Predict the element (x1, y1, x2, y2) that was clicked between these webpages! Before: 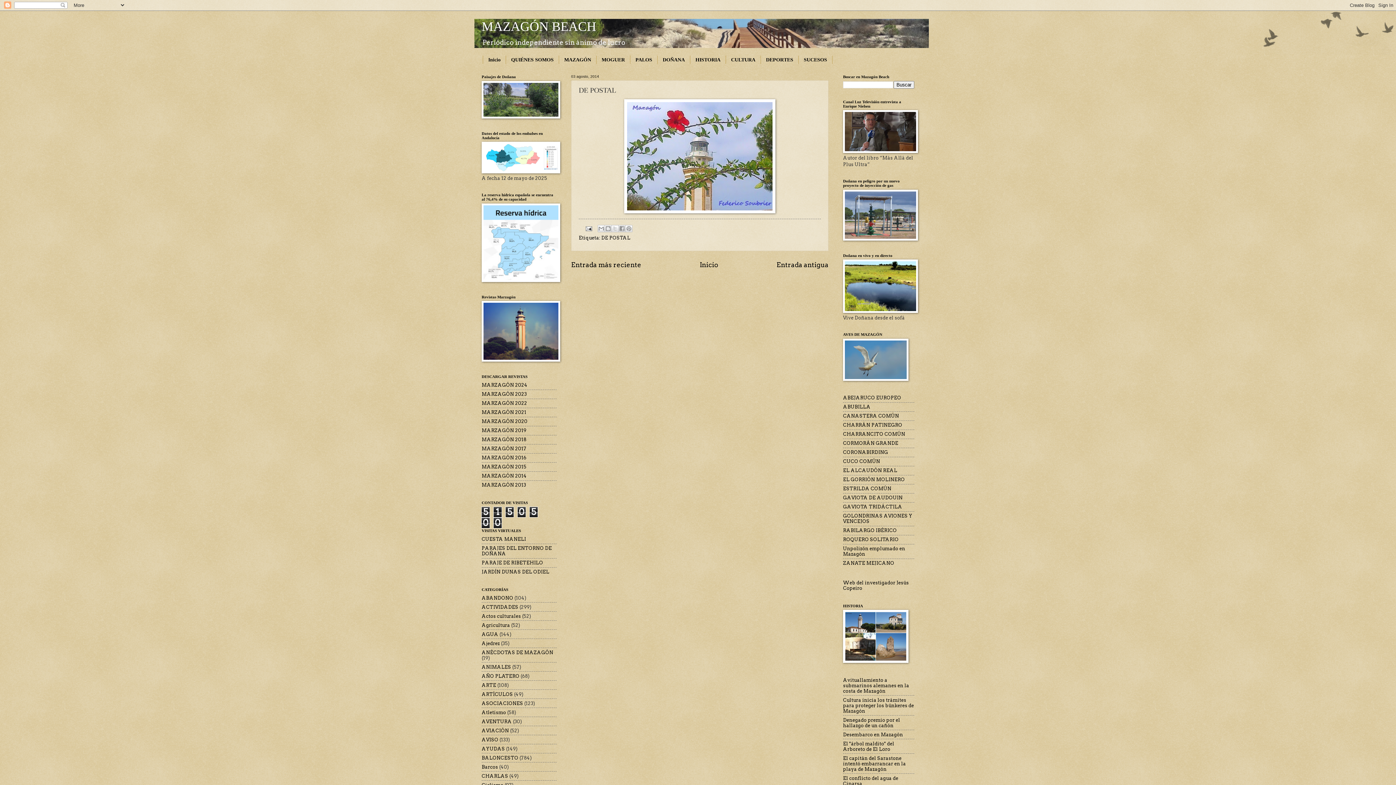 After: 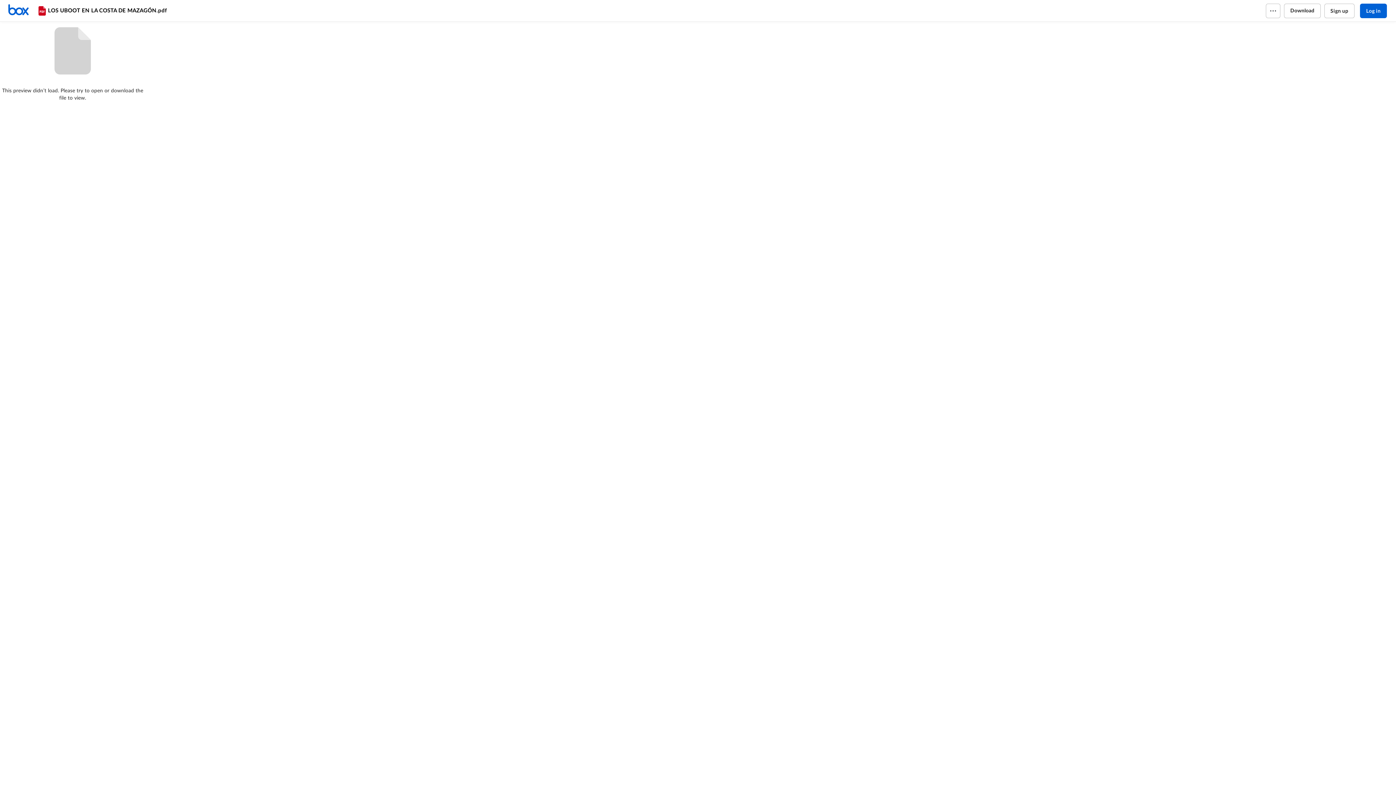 Action: label: Avituallamiento a submarinos alemanes en la costa de Mazagón bbox: (843, 677, 909, 694)